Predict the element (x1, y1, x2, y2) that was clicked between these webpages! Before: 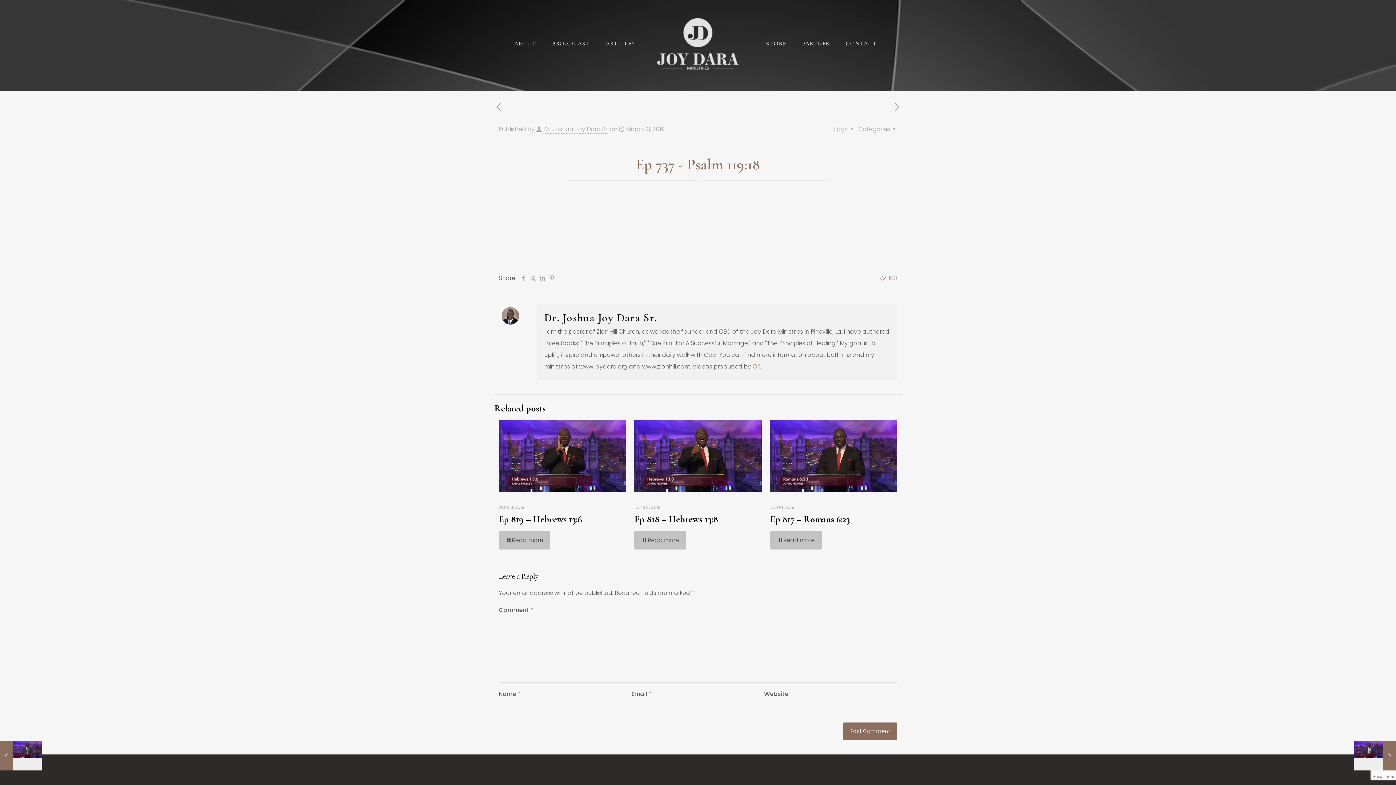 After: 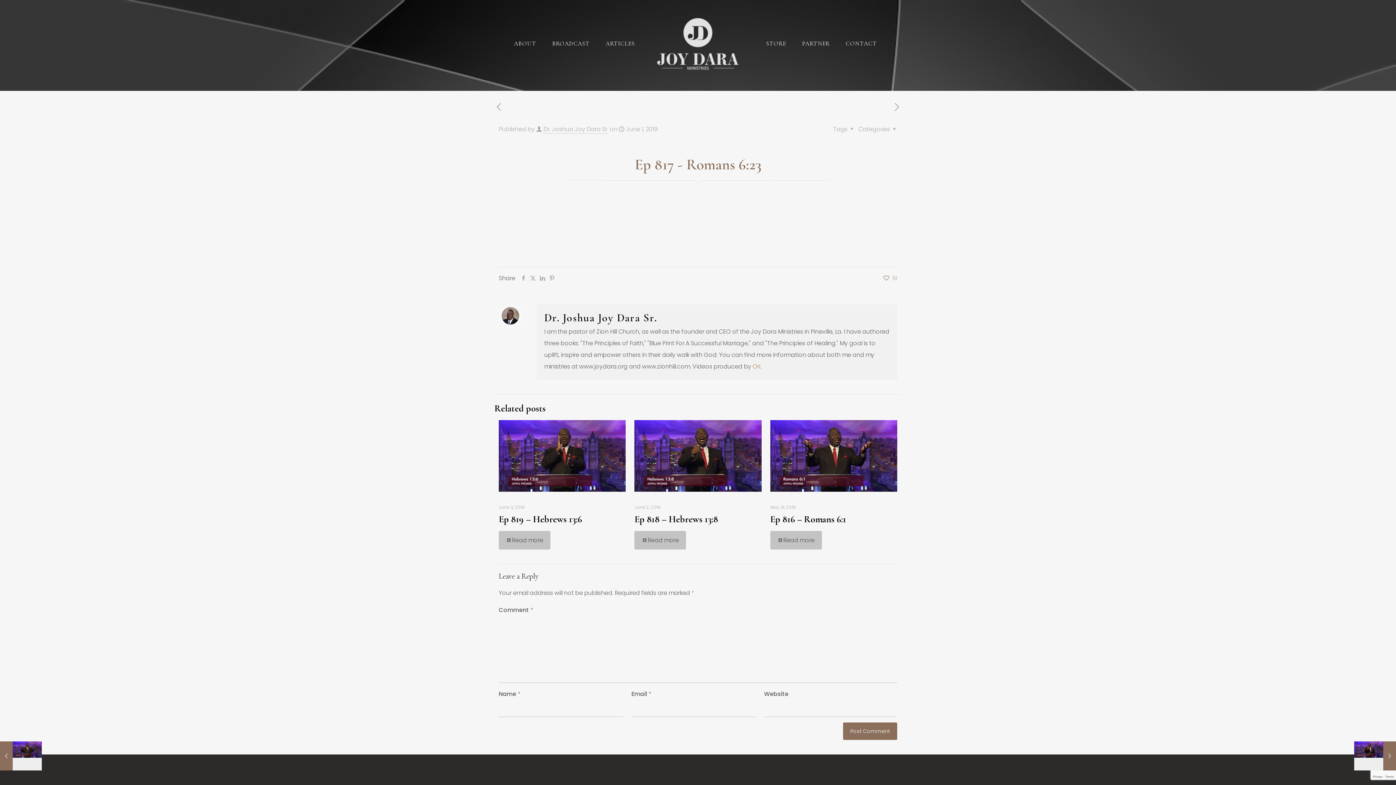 Action: bbox: (770, 420, 897, 491)